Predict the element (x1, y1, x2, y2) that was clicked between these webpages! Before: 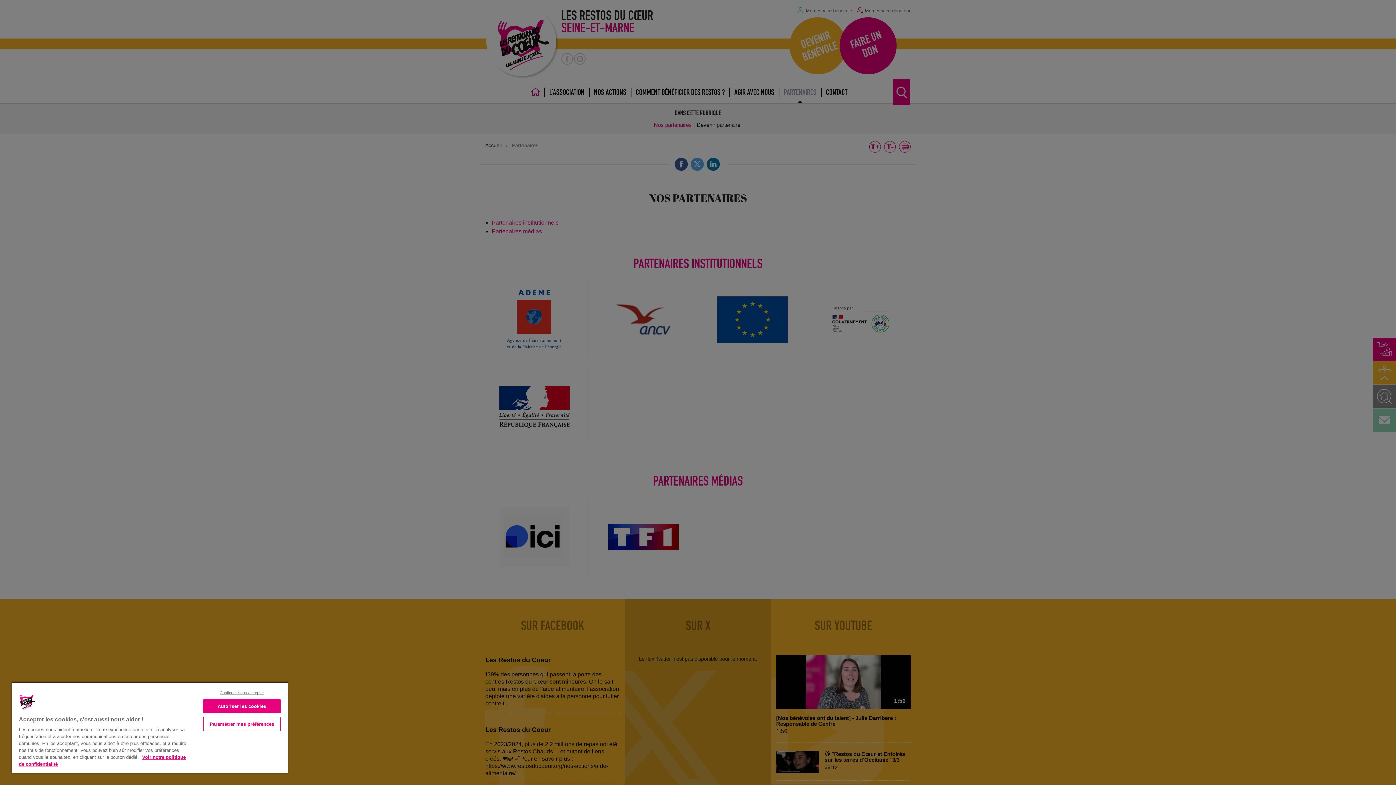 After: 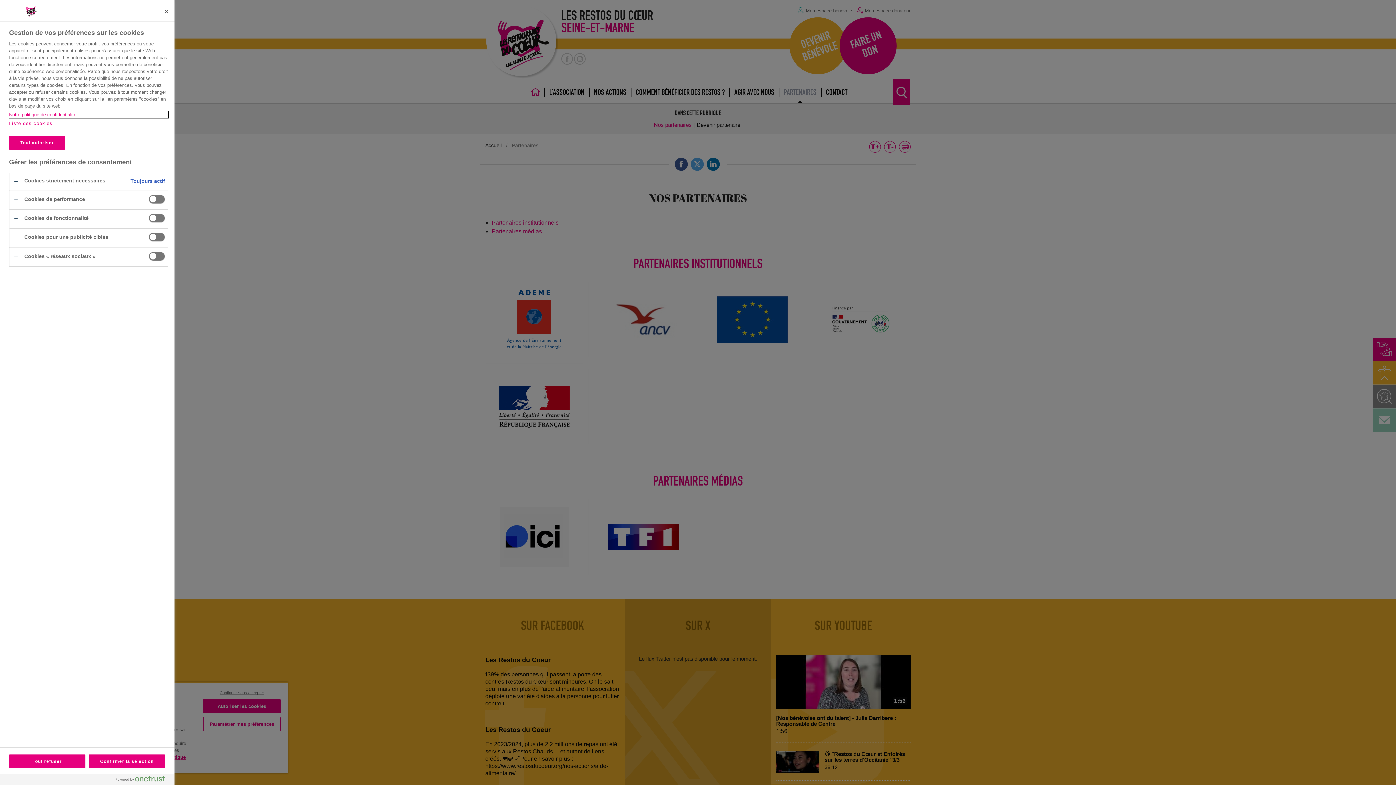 Action: bbox: (203, 717, 280, 731) label: Paramétrer mes préférences